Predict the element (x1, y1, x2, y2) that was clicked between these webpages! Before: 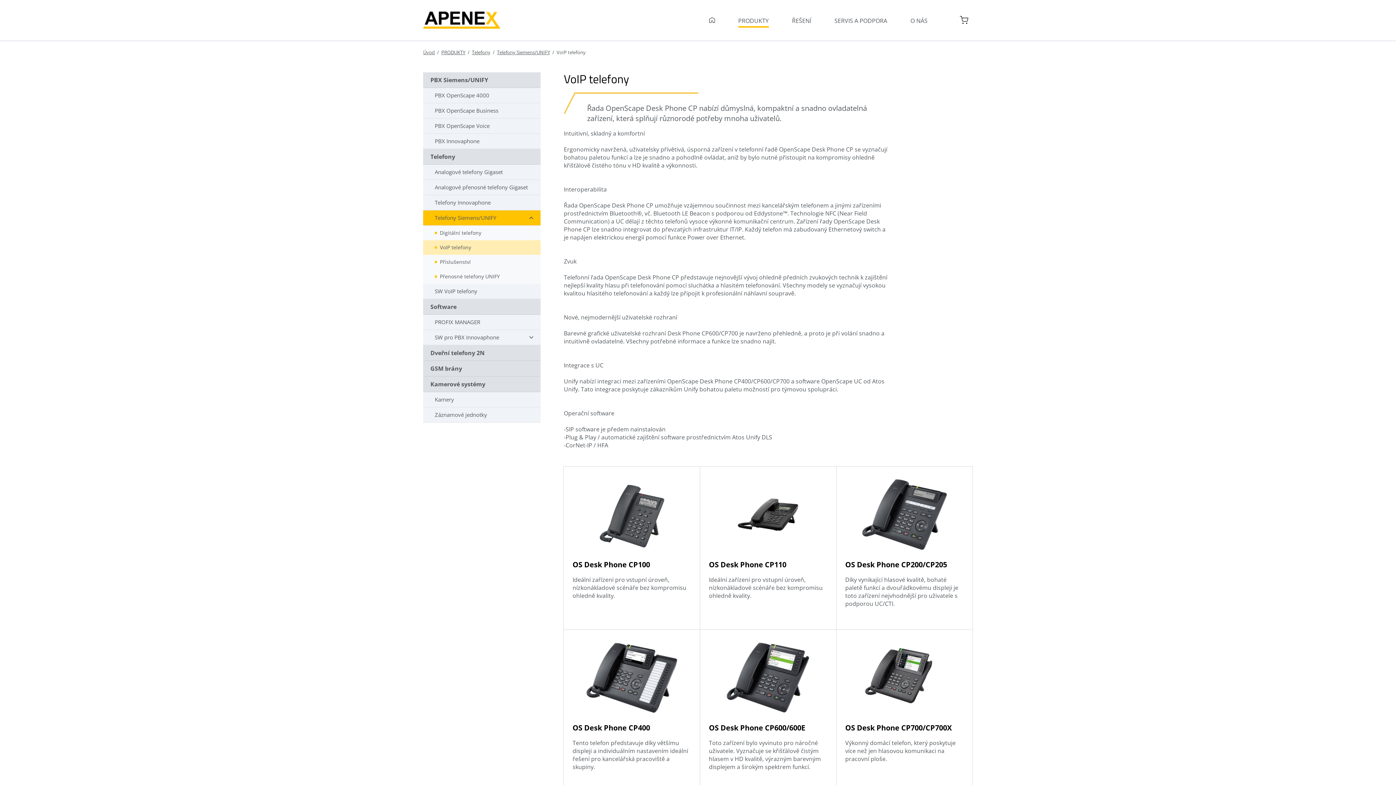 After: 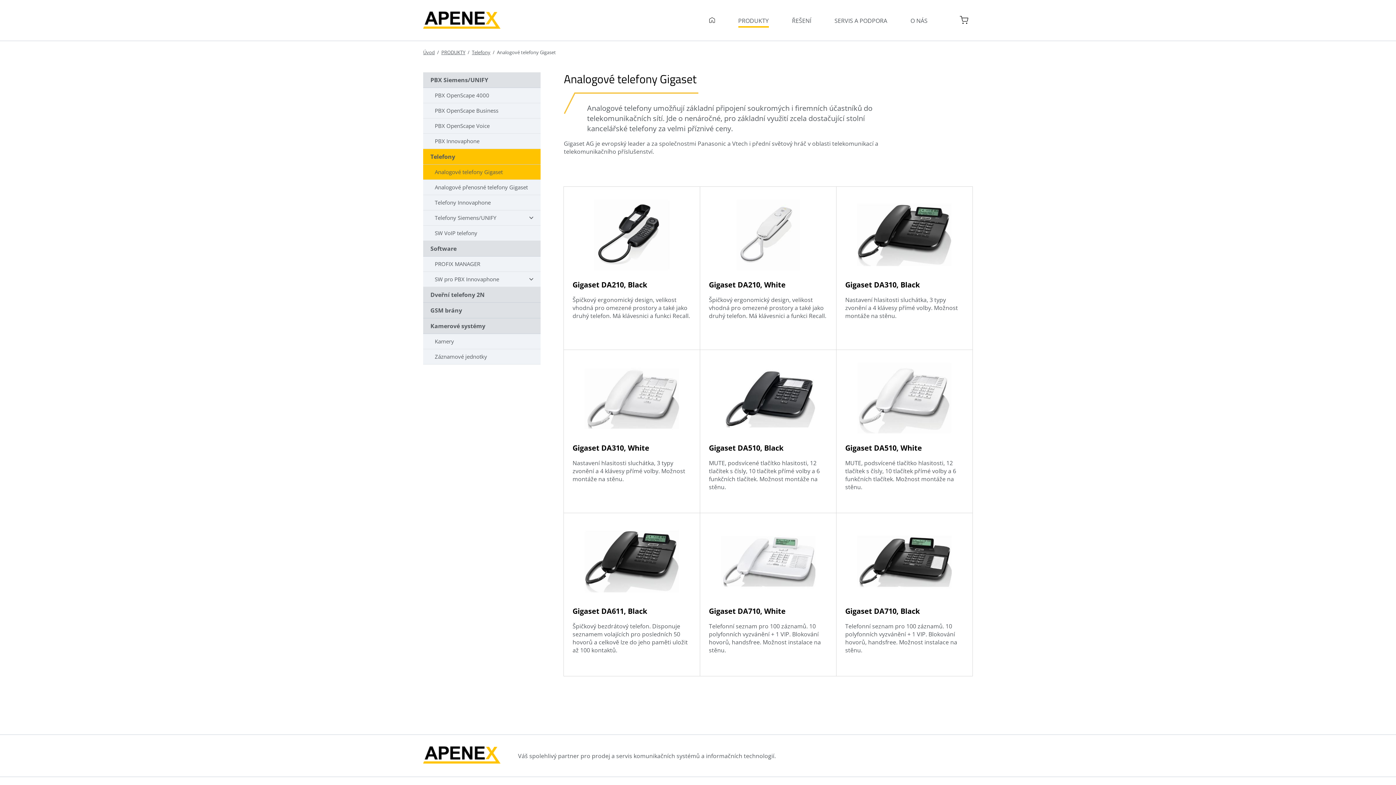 Action: label: Telefony bbox: (423, 149, 540, 164)